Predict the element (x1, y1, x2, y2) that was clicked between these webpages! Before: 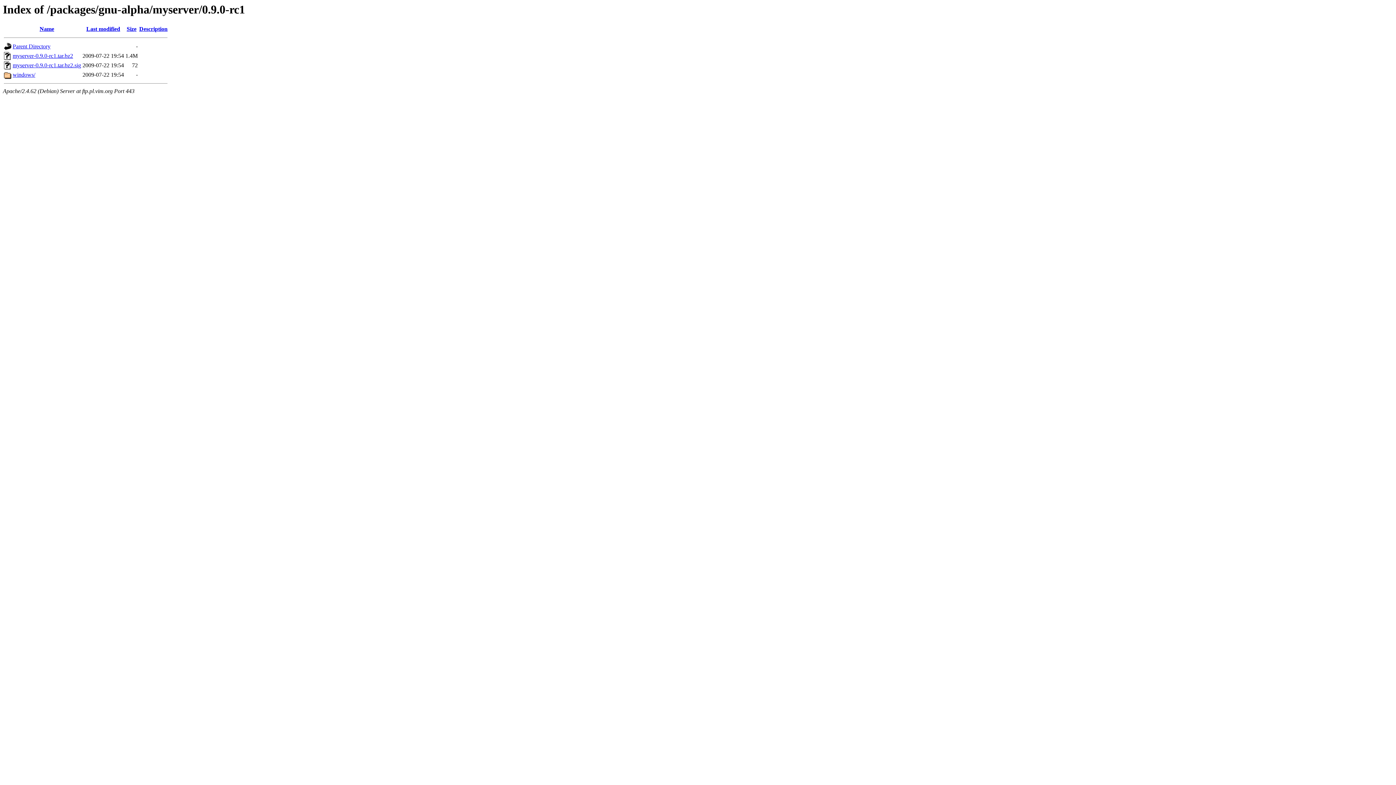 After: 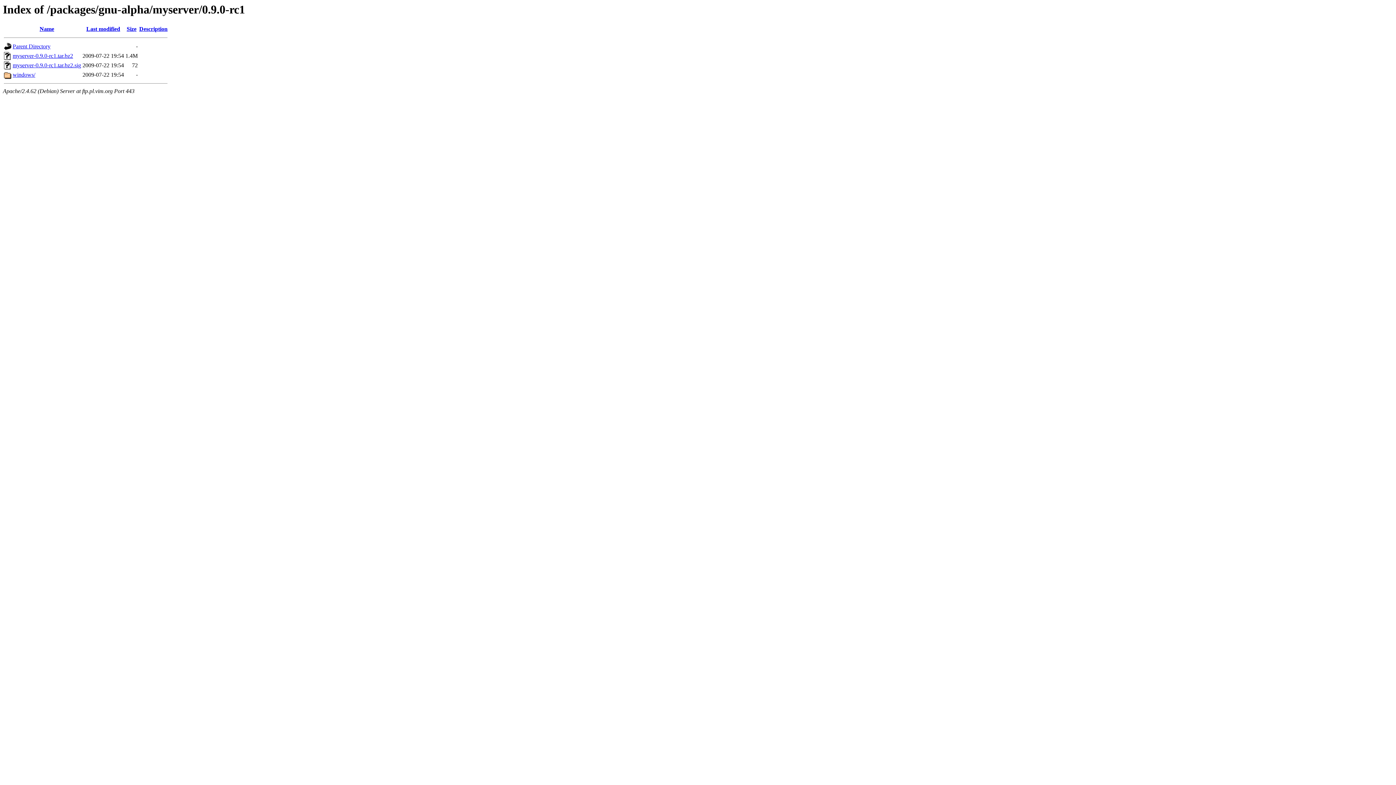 Action: bbox: (12, 62, 81, 68) label: myserver-0.9.0-rc1.tar.bz2.sig